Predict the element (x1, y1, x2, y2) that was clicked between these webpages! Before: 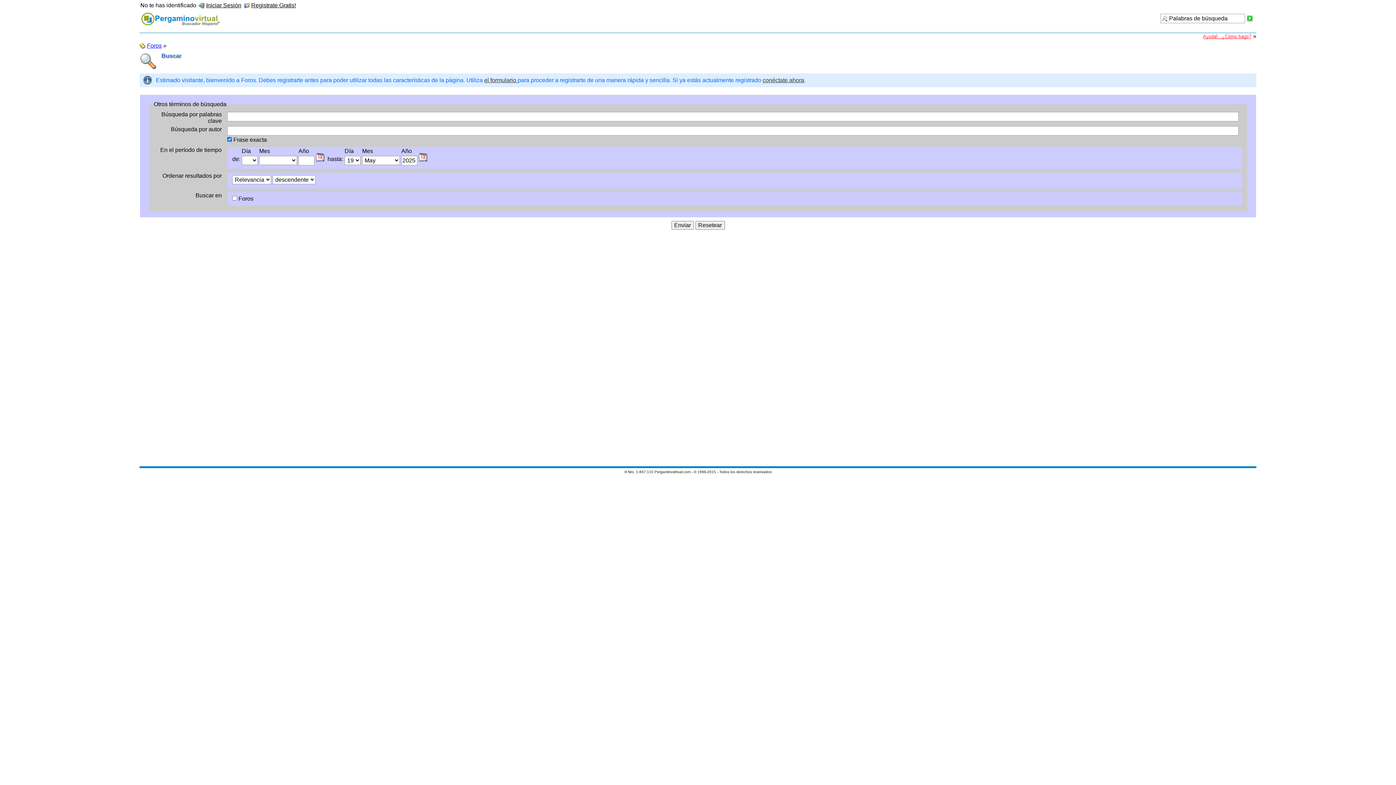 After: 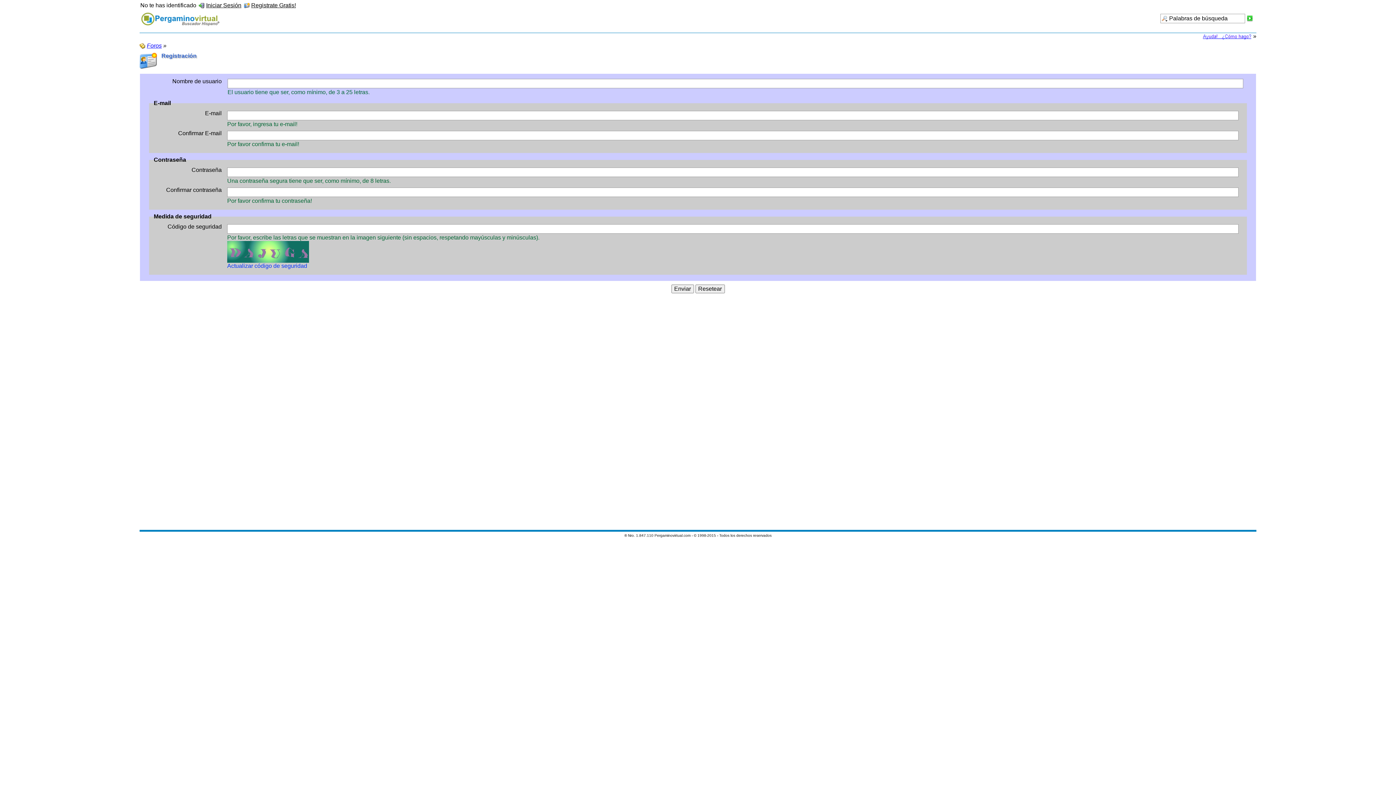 Action: bbox: (484, 77, 517, 83) label: el formulario 